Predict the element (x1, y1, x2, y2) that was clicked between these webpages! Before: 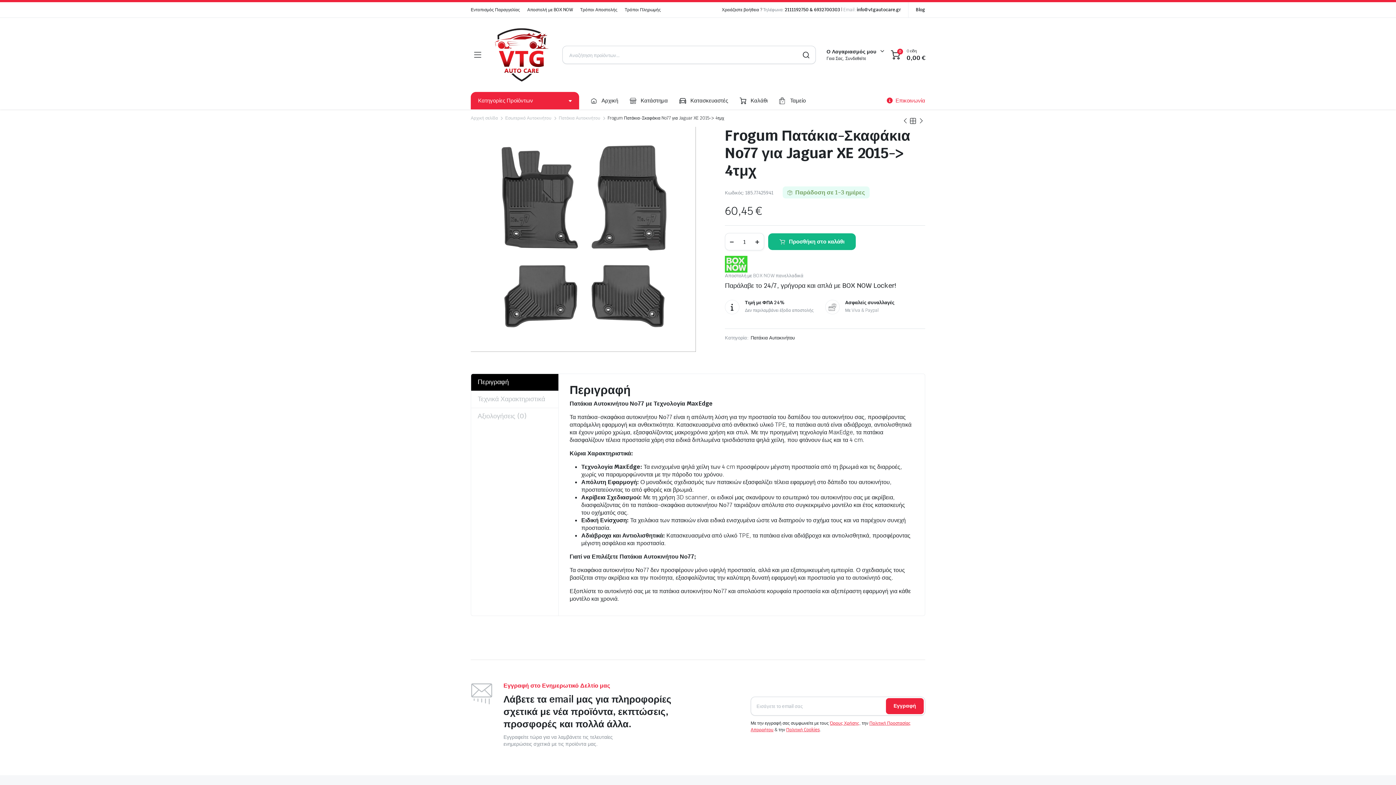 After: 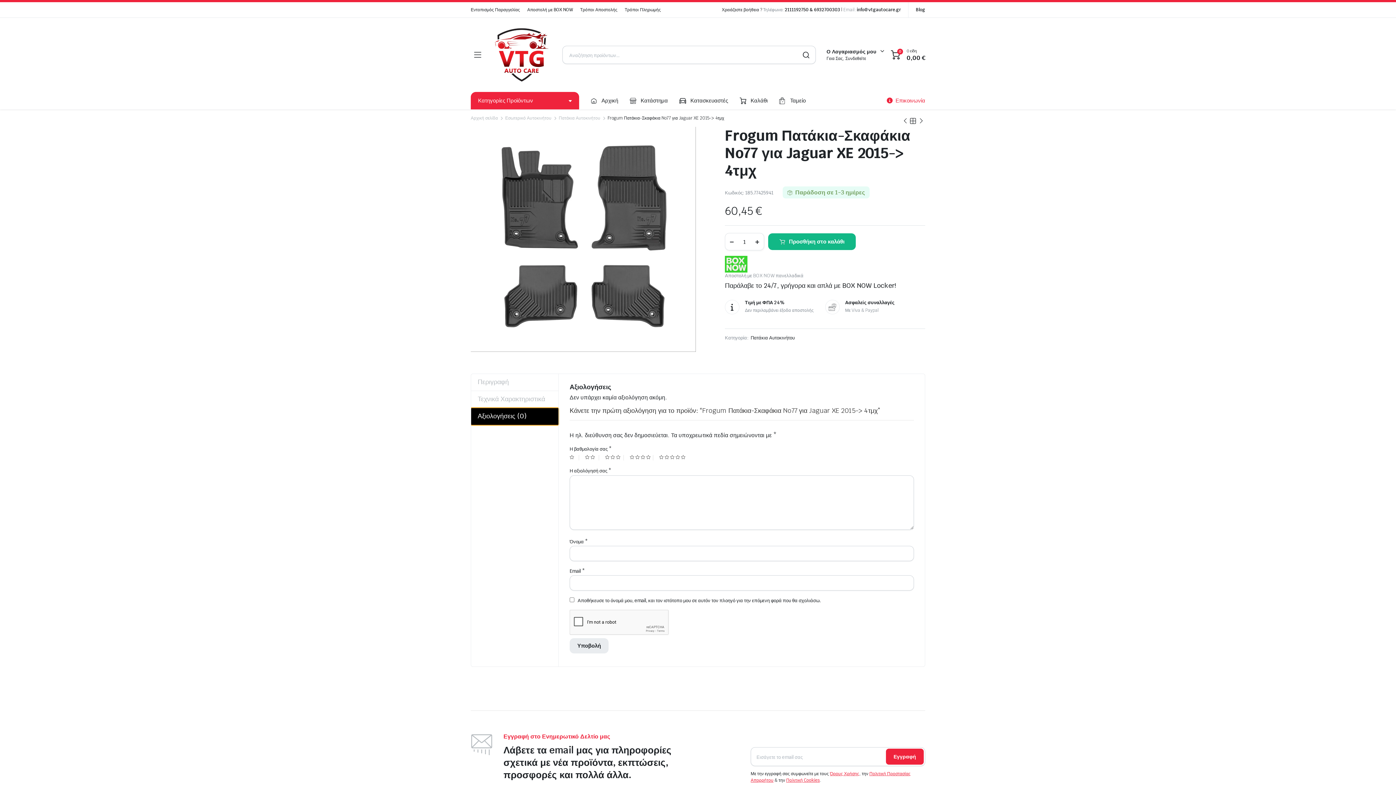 Action: label: Αξιολογήσεις (0) bbox: (471, 408, 558, 425)